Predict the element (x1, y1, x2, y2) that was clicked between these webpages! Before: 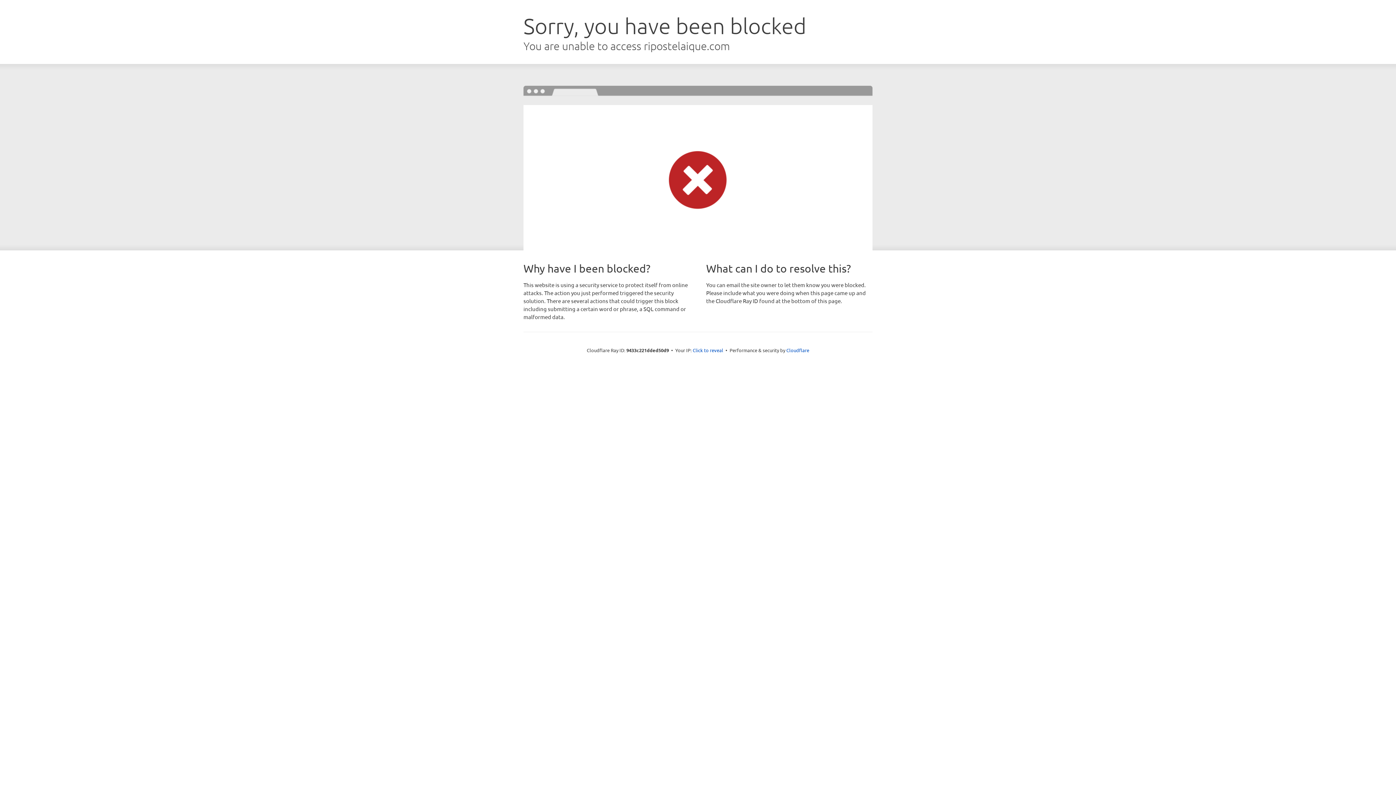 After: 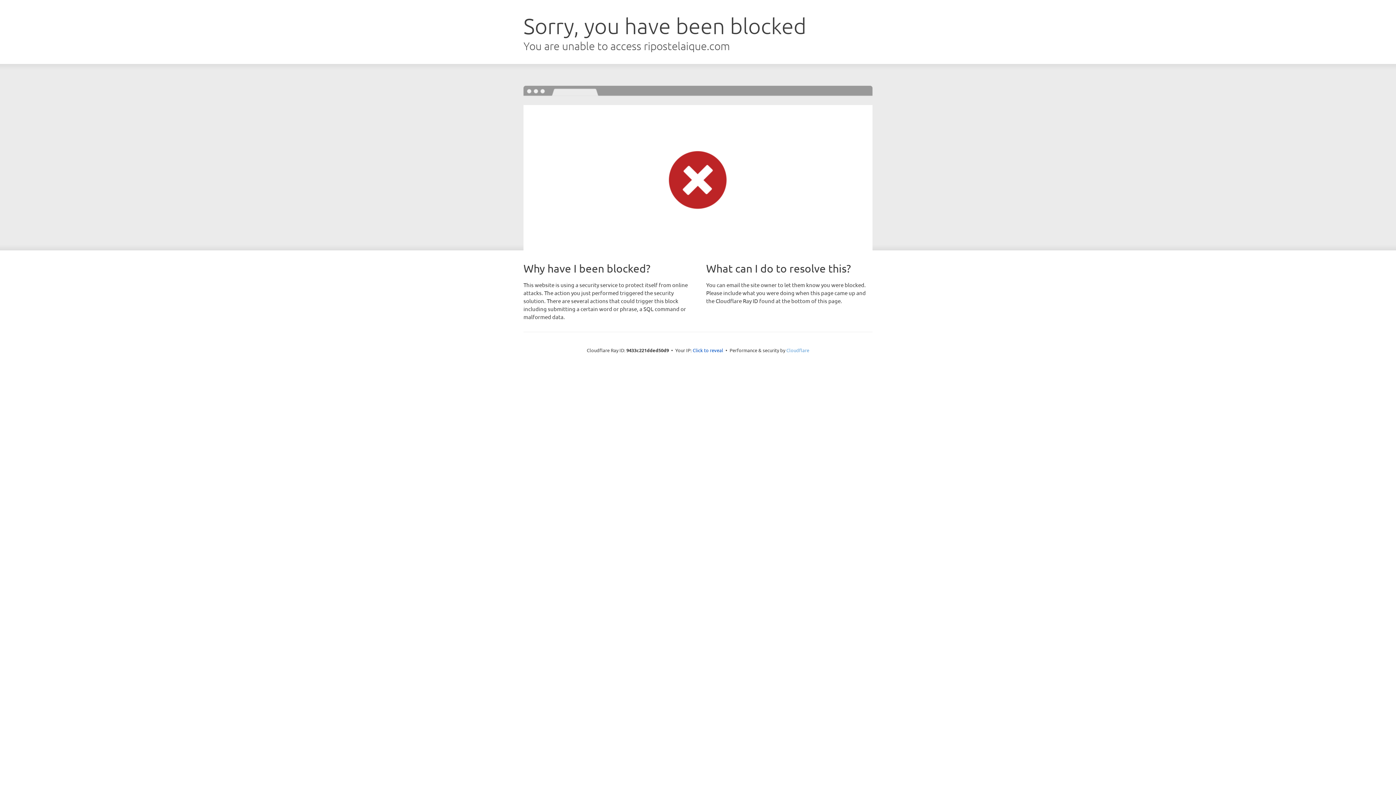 Action: label: Cloudflare bbox: (786, 347, 809, 353)